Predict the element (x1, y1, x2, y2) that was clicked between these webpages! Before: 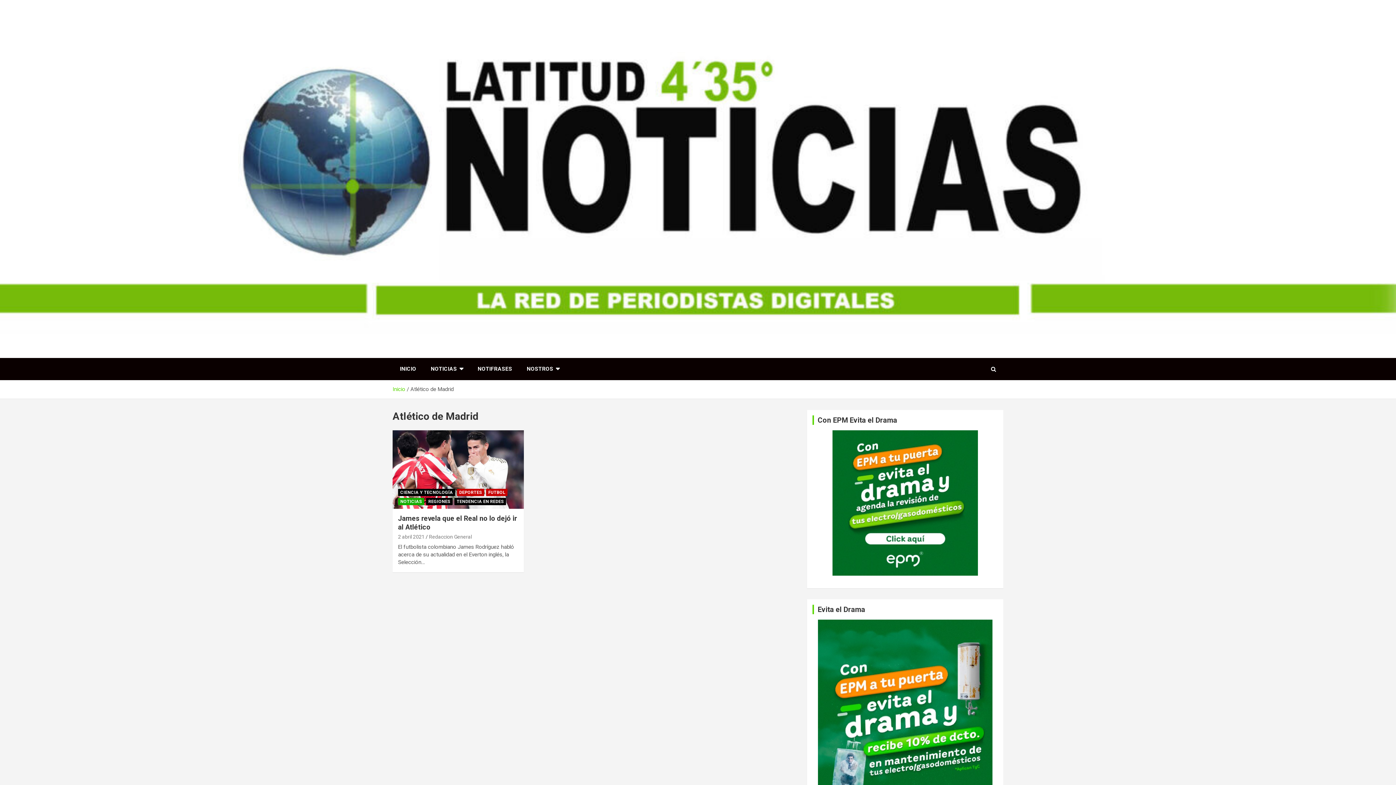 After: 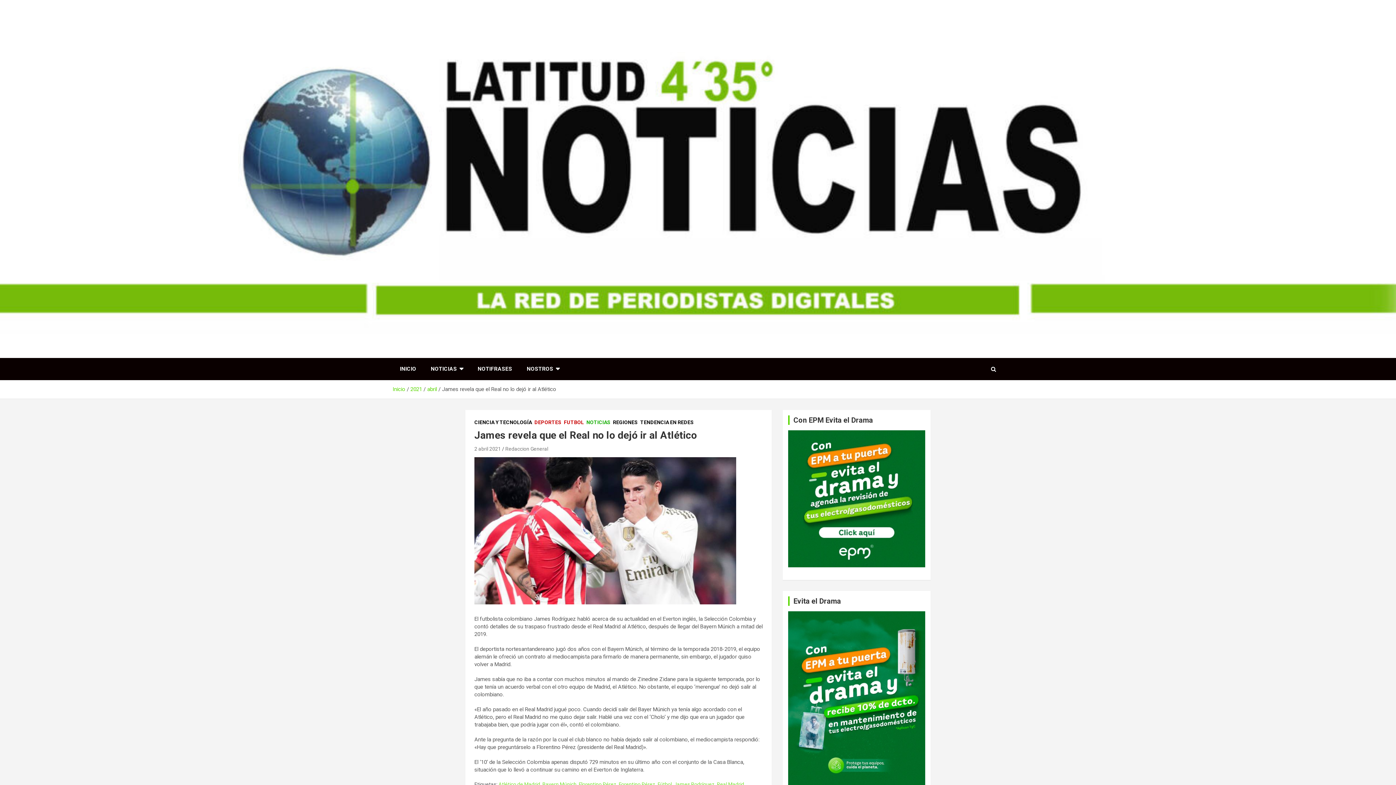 Action: bbox: (392, 430, 524, 509)